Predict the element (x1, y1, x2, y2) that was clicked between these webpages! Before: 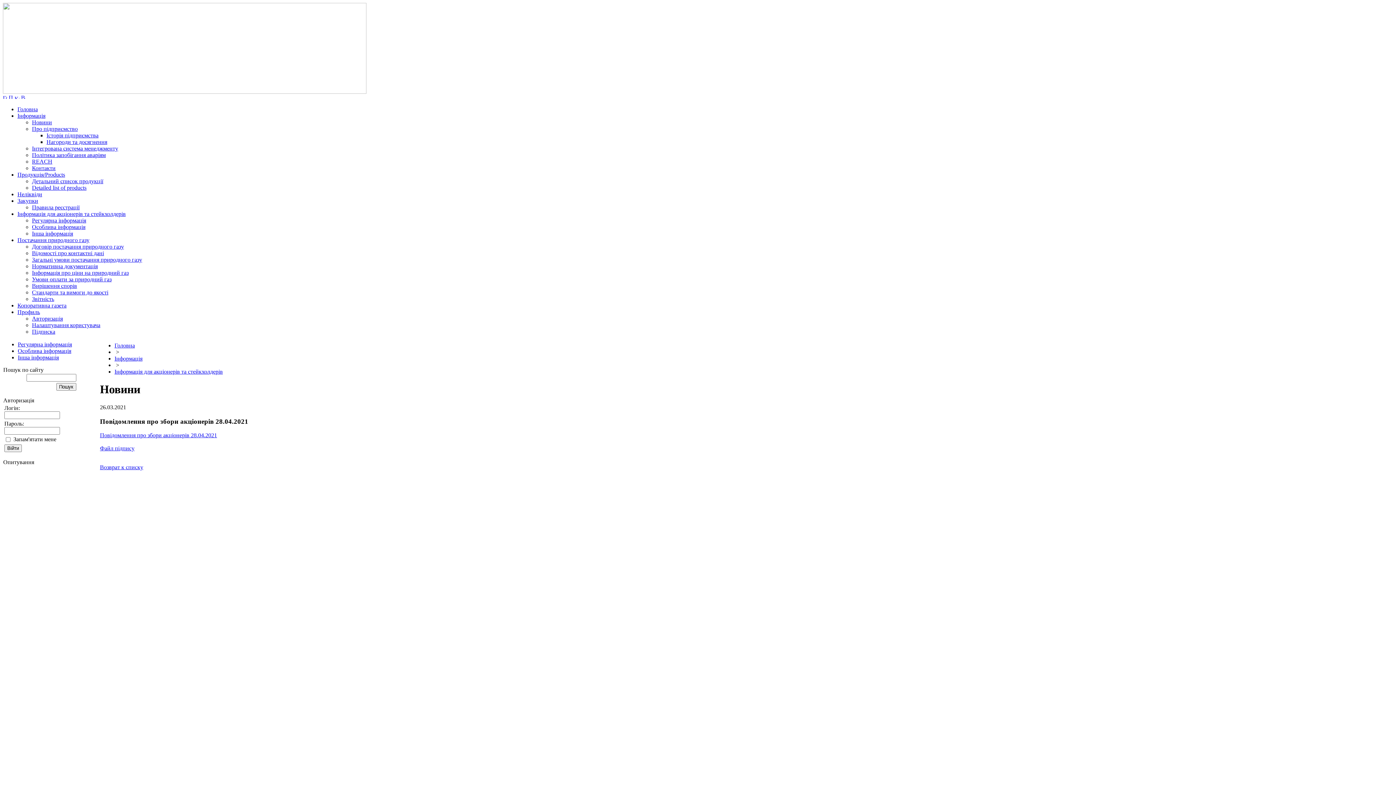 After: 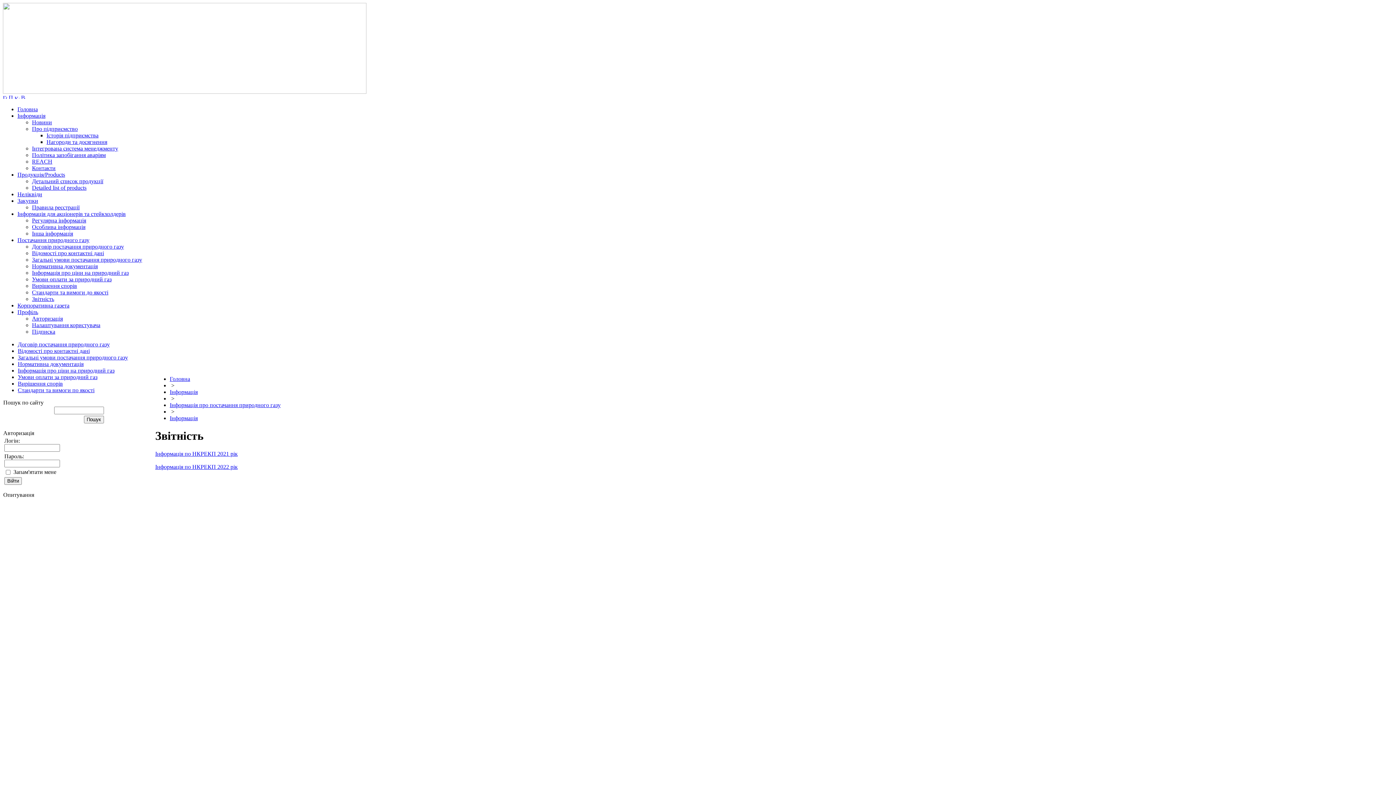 Action: bbox: (32, 296, 54, 302) label: Звітність